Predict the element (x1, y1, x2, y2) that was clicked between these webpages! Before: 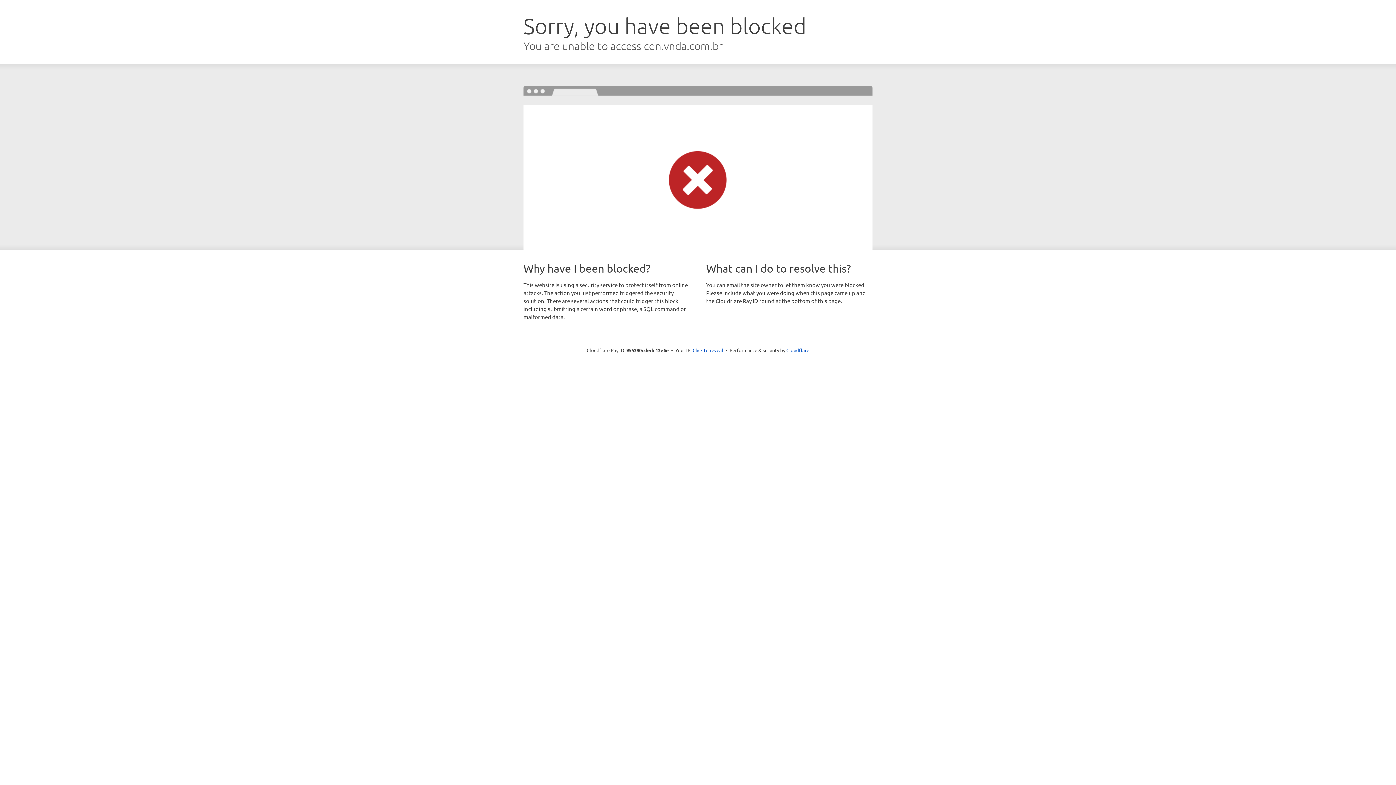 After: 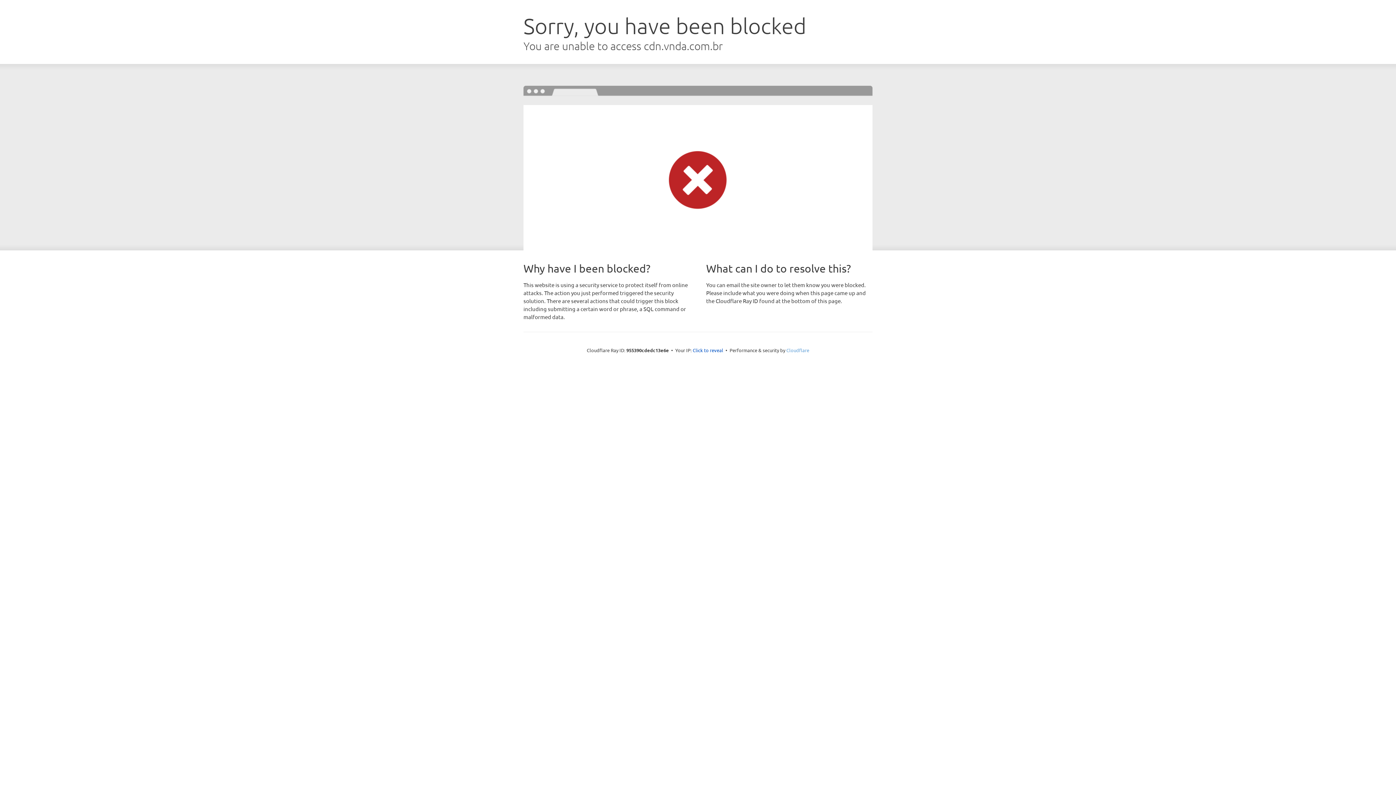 Action: label: Cloudflare bbox: (786, 347, 809, 353)